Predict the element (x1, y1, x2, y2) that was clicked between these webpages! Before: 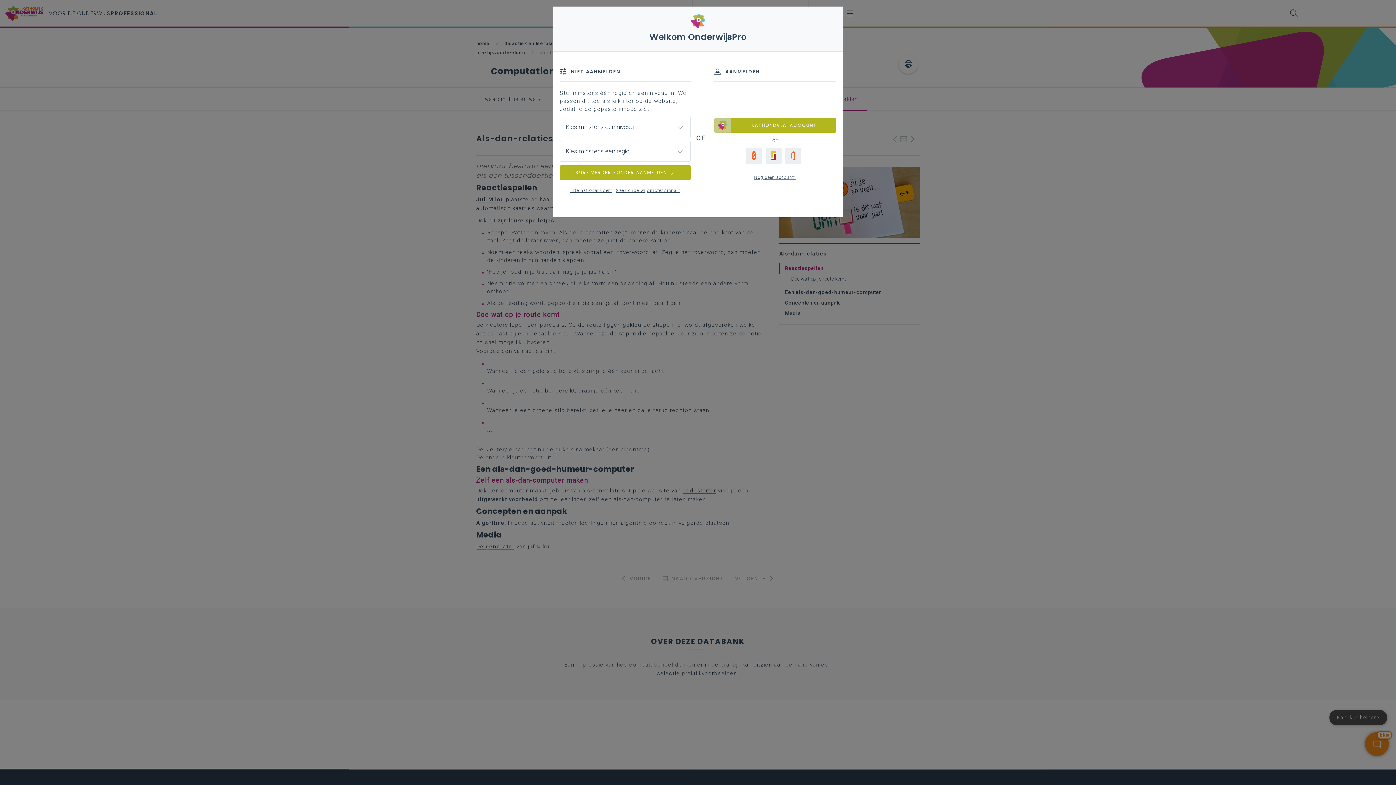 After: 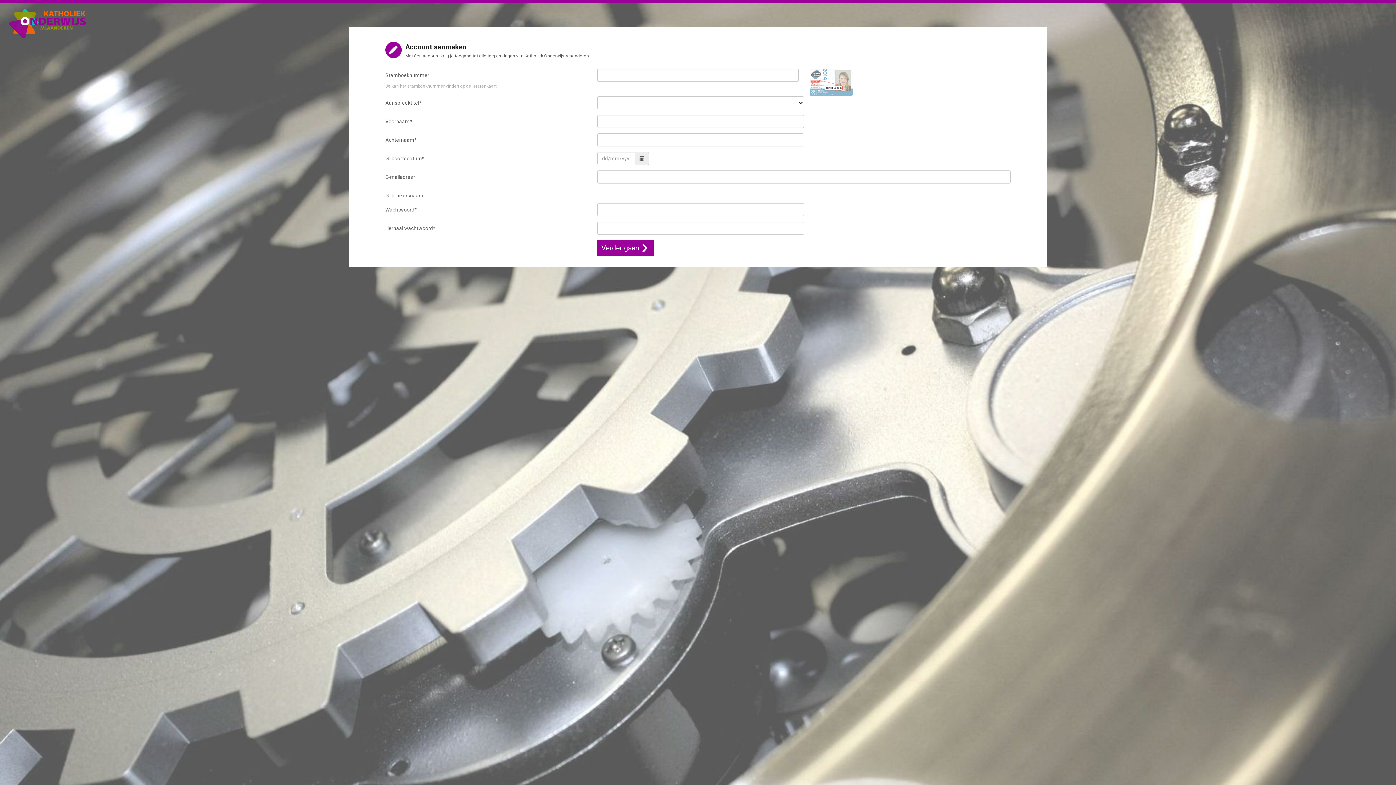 Action: label: Nog geen account? bbox: (752, 174, 798, 180)